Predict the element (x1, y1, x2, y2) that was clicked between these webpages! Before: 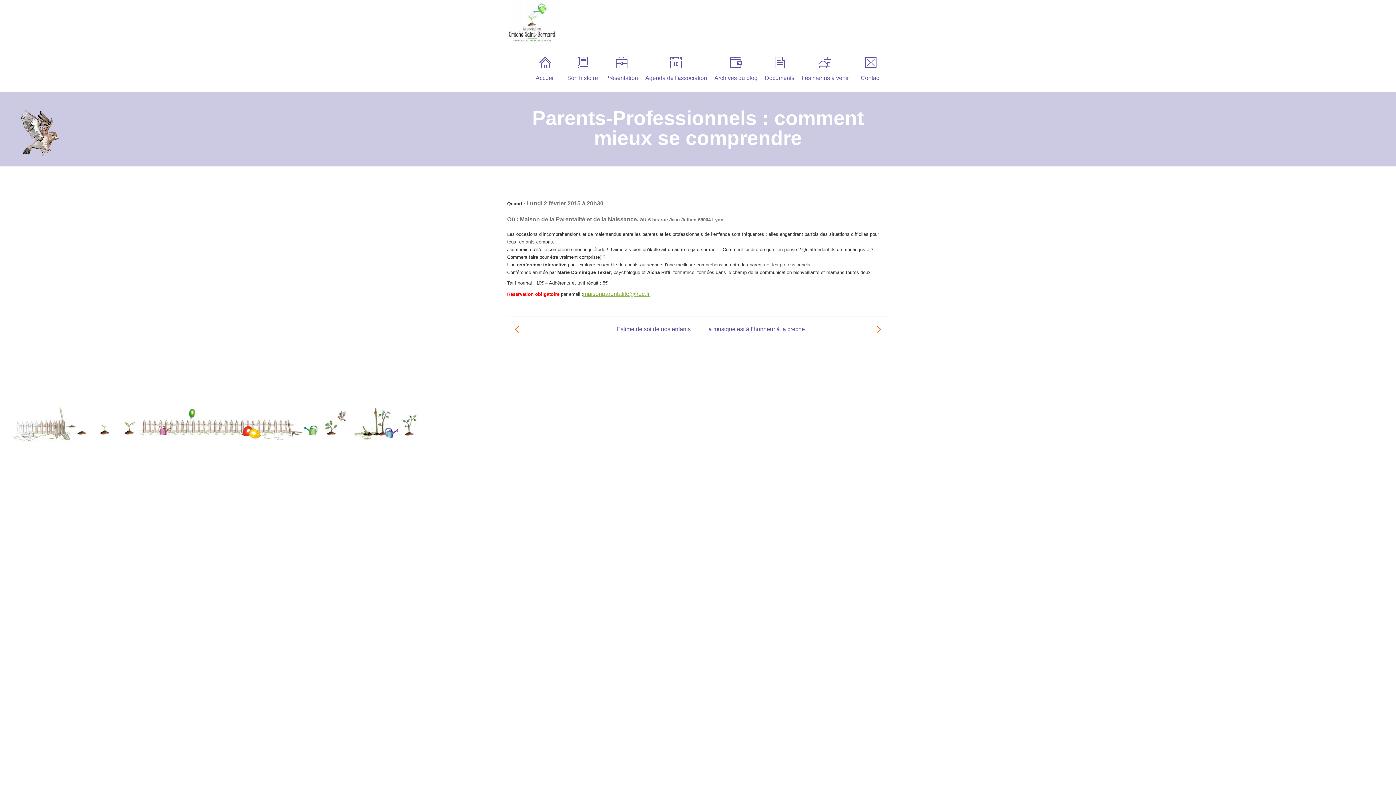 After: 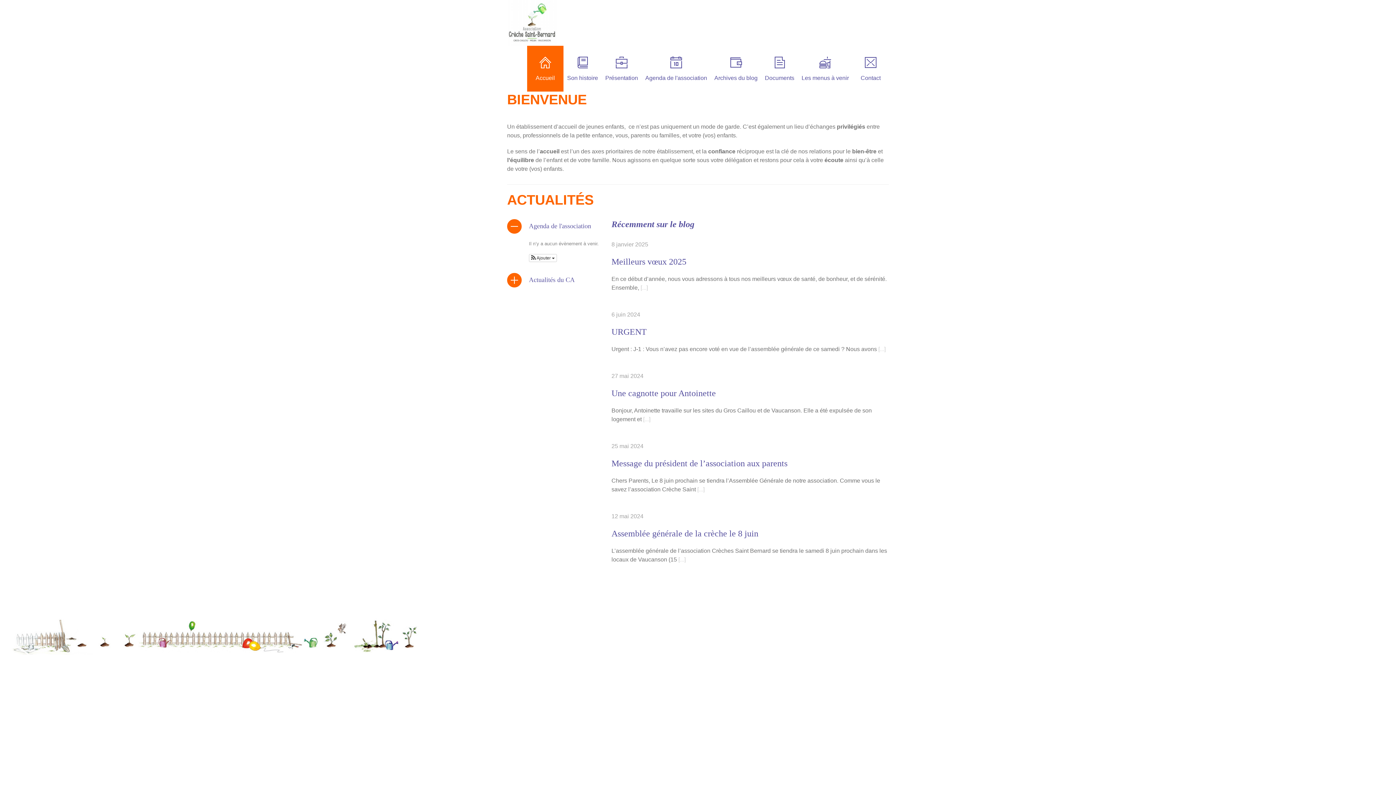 Action: bbox: (527, 45, 563, 91) label: Accueil